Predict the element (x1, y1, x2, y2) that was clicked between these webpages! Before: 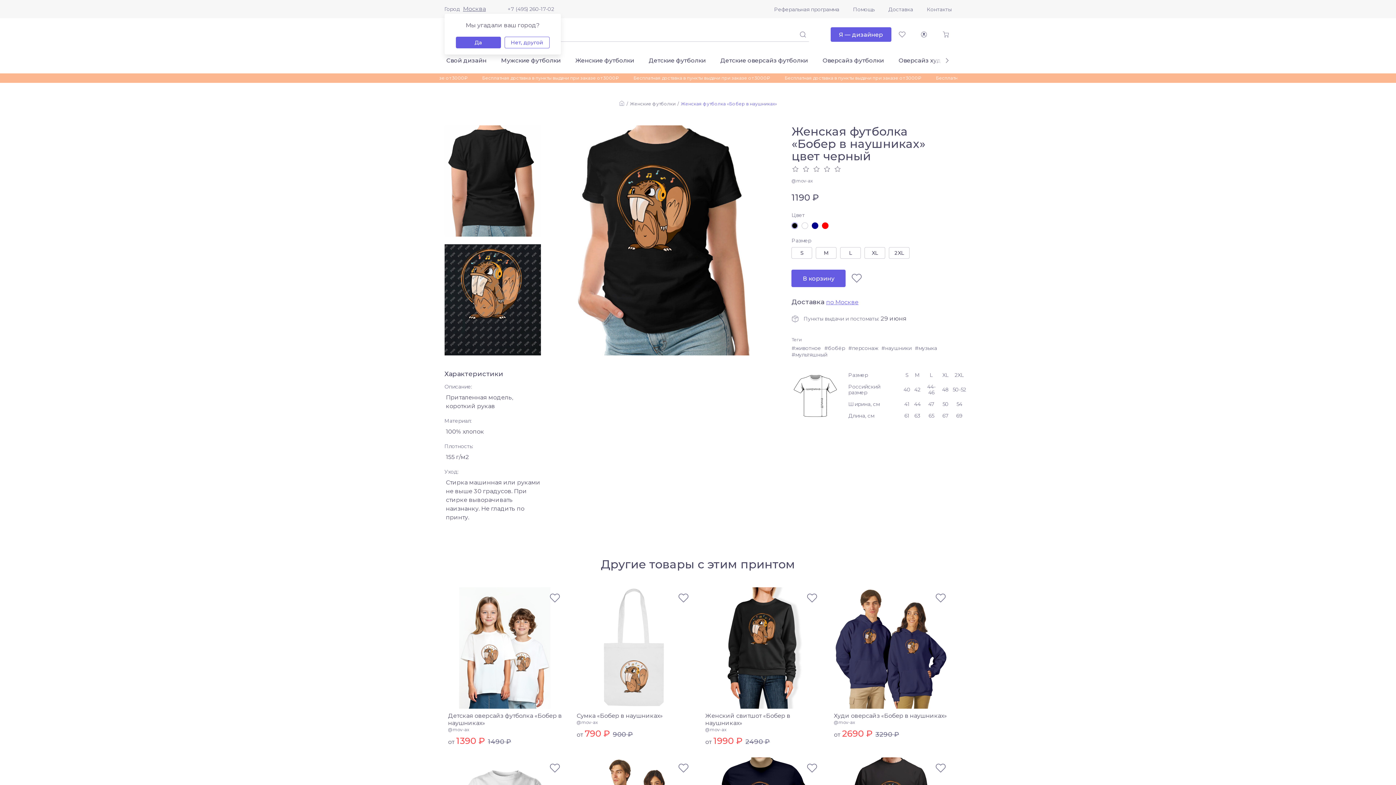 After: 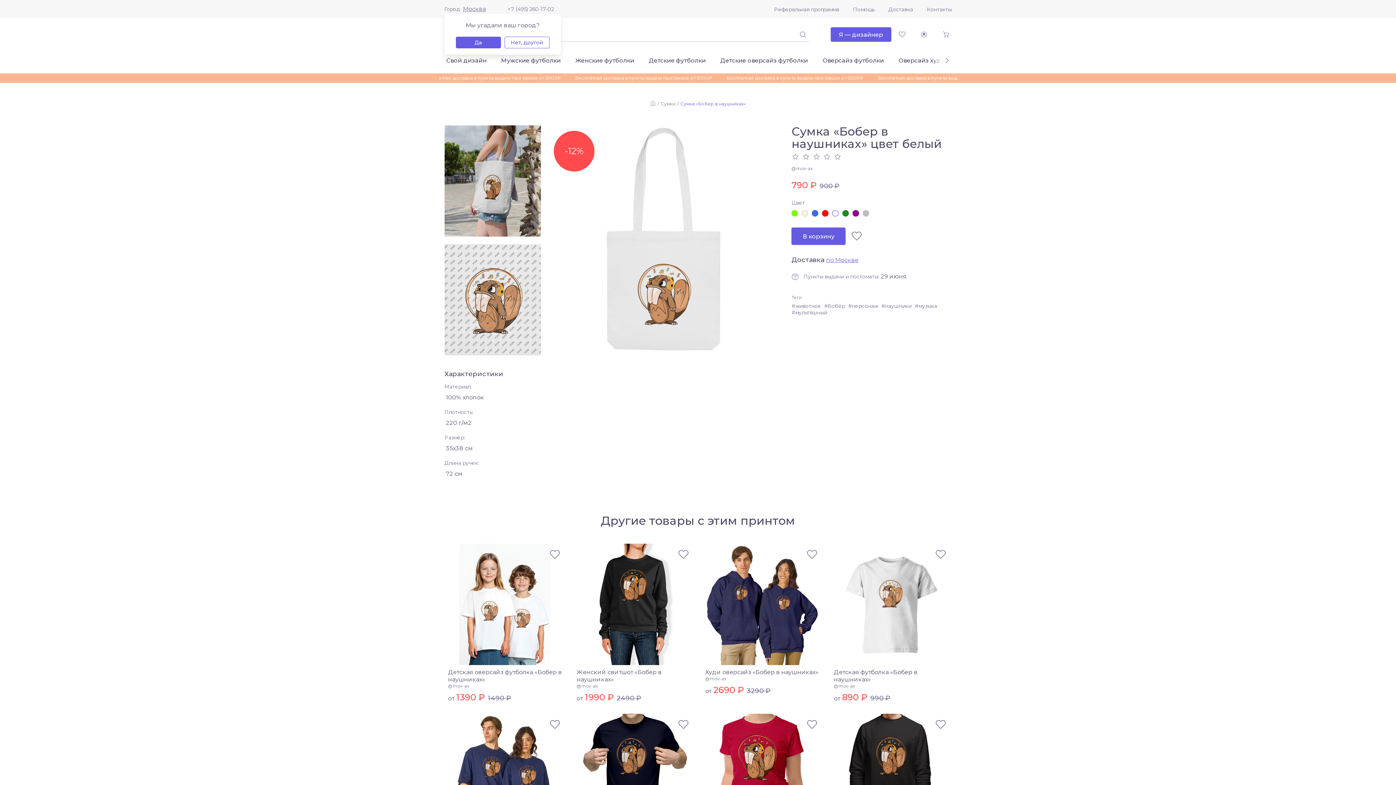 Action: bbox: (573, 587, 694, 709)